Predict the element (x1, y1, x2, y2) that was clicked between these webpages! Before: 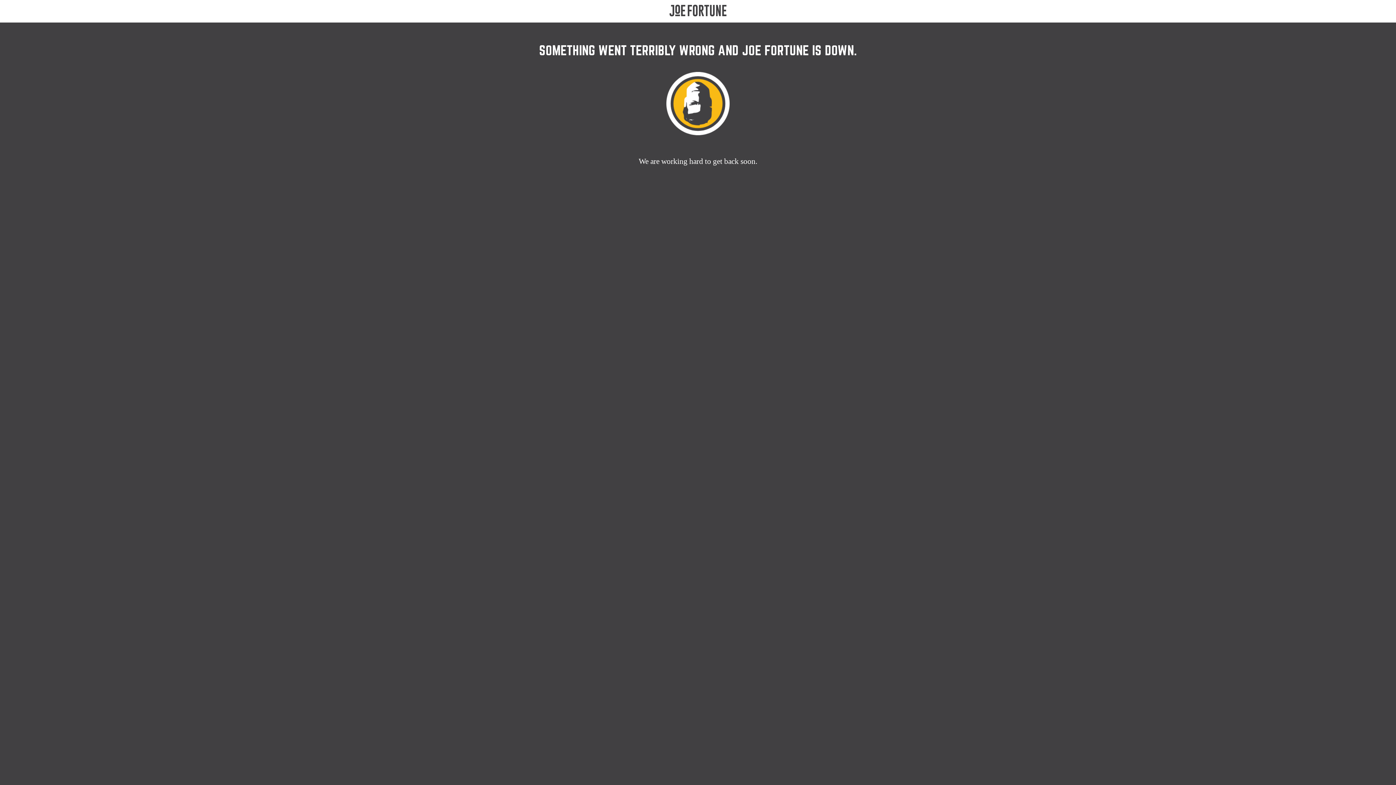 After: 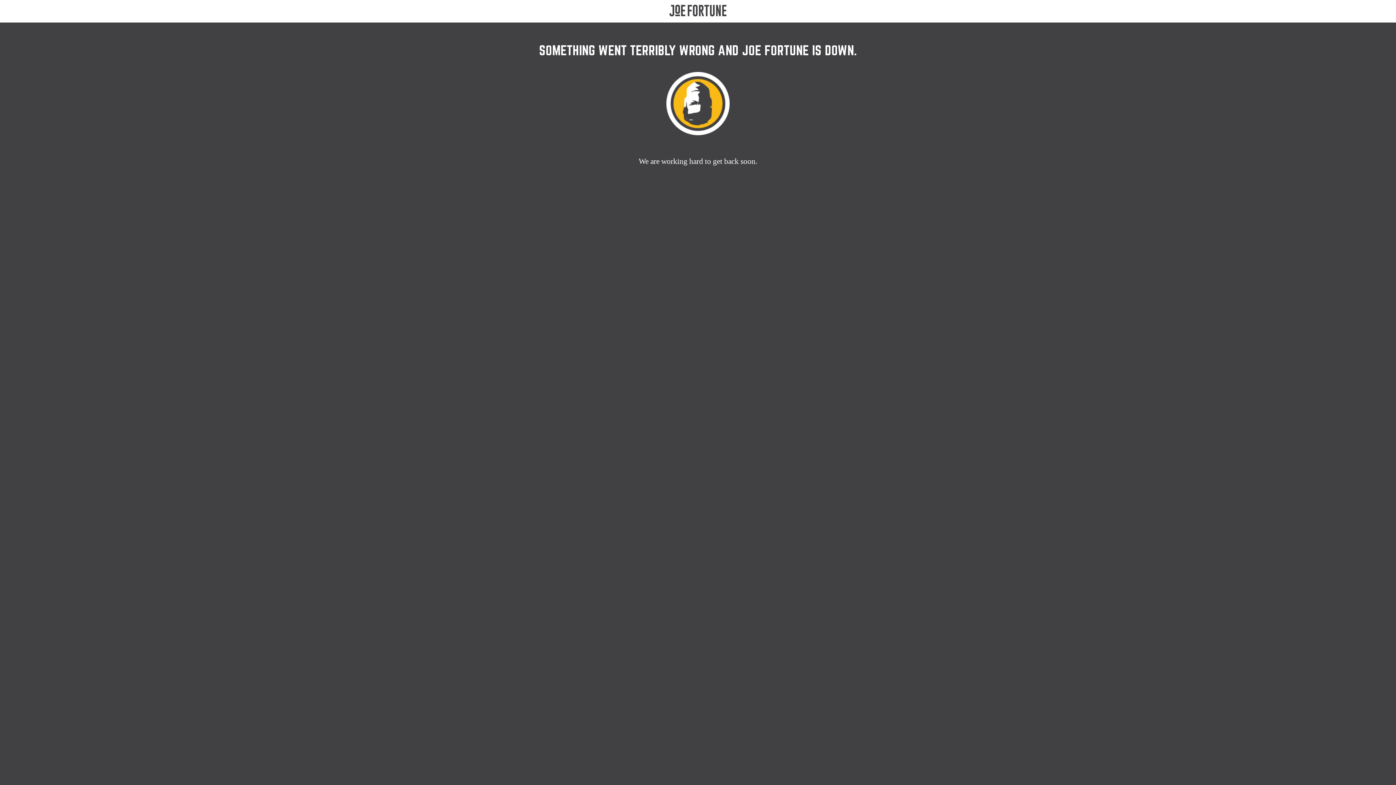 Action: bbox: (660, 4, 735, 17)